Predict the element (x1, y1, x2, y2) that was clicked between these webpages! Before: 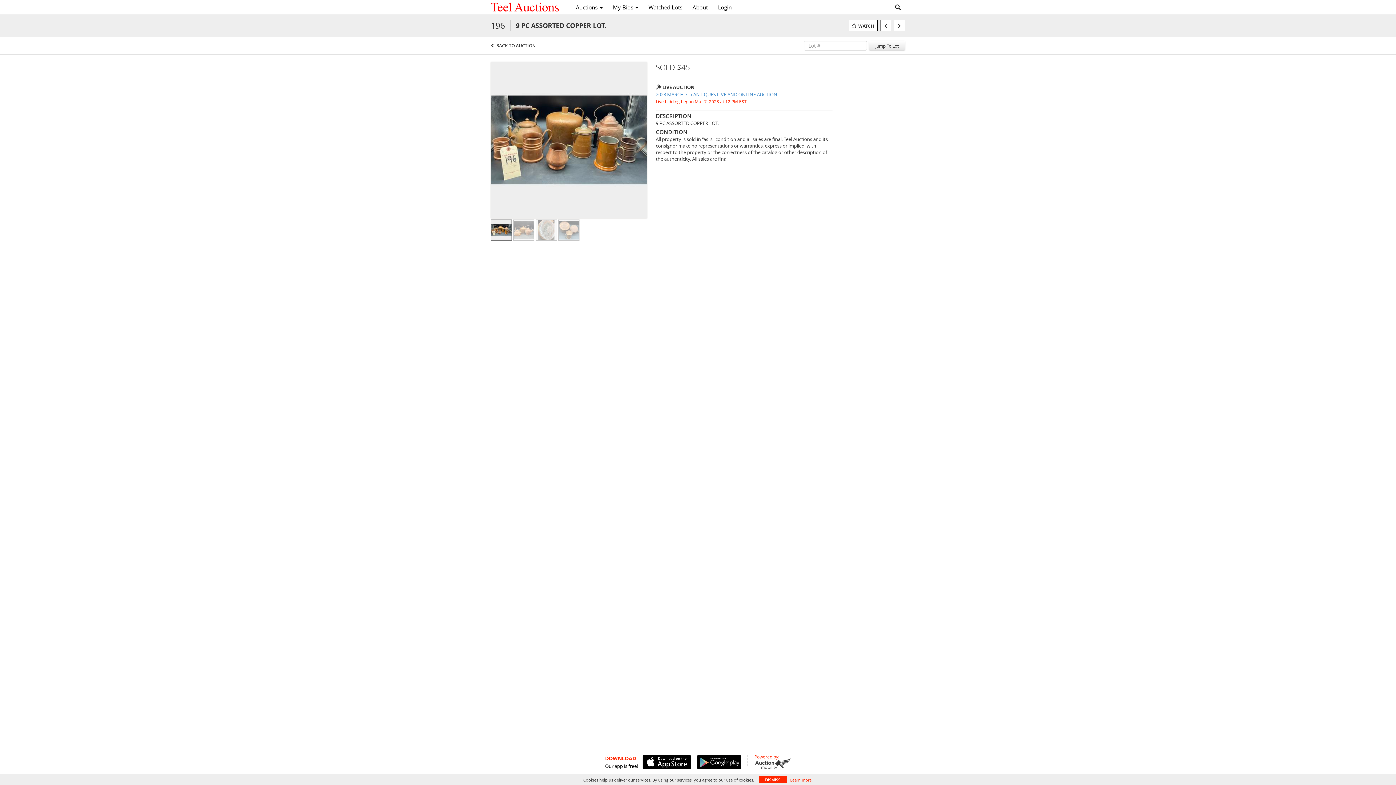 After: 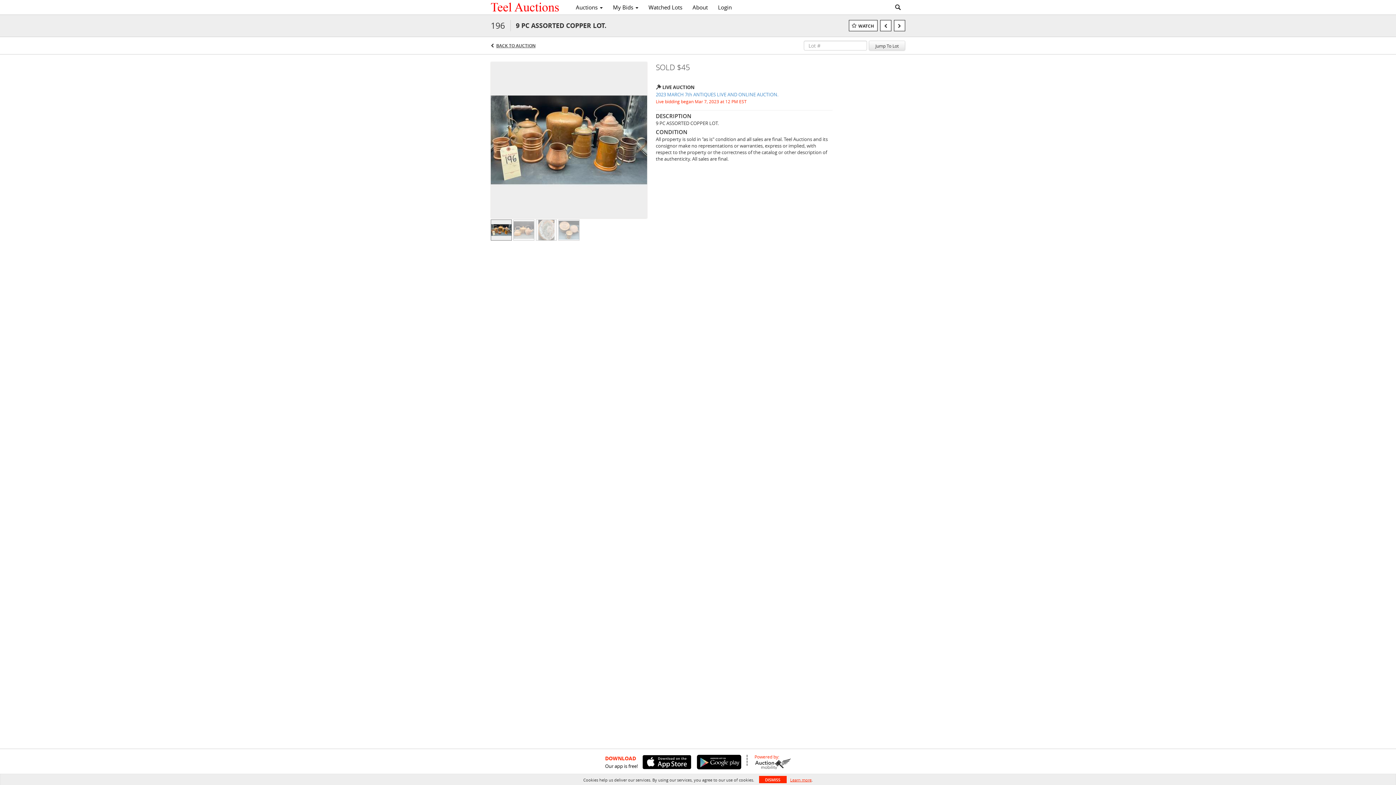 Action: bbox: (692, 755, 741, 769)